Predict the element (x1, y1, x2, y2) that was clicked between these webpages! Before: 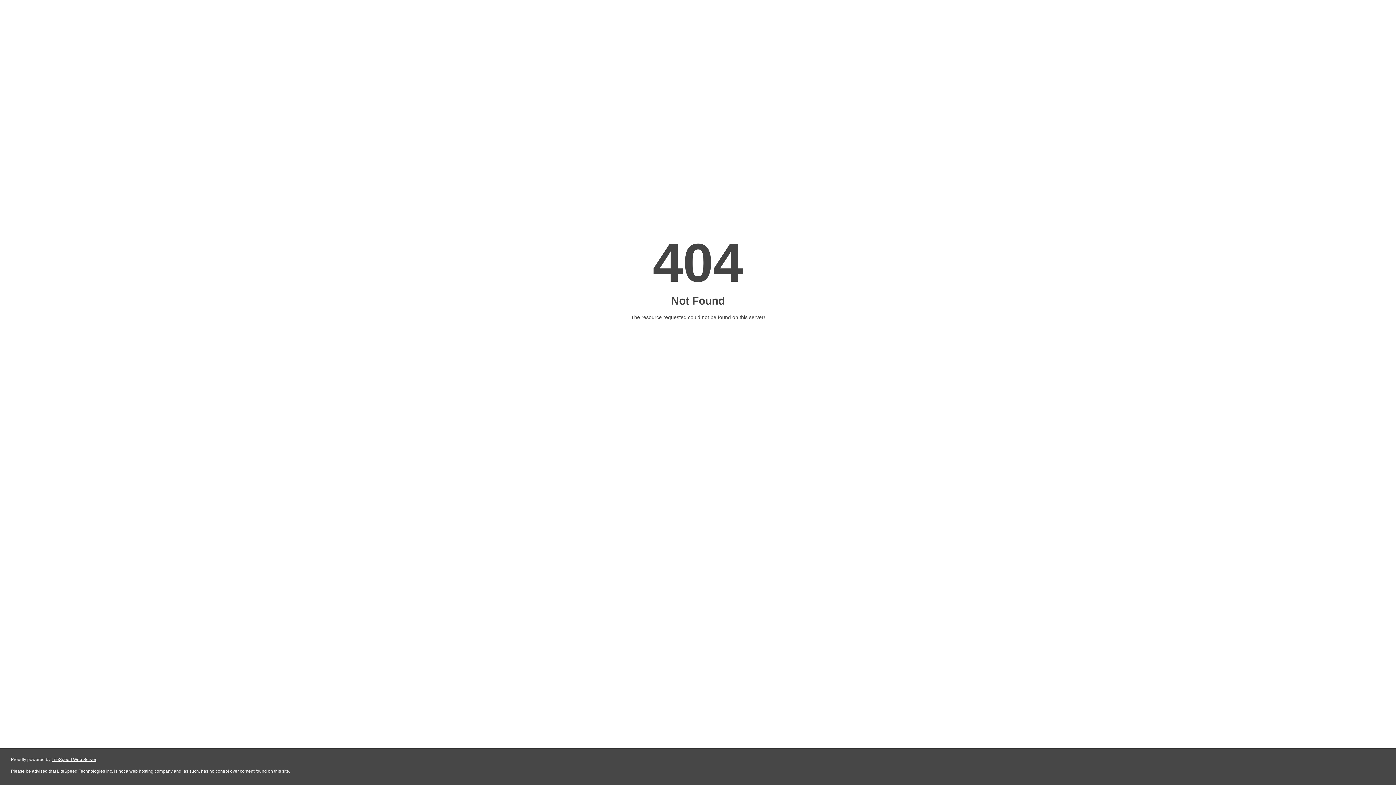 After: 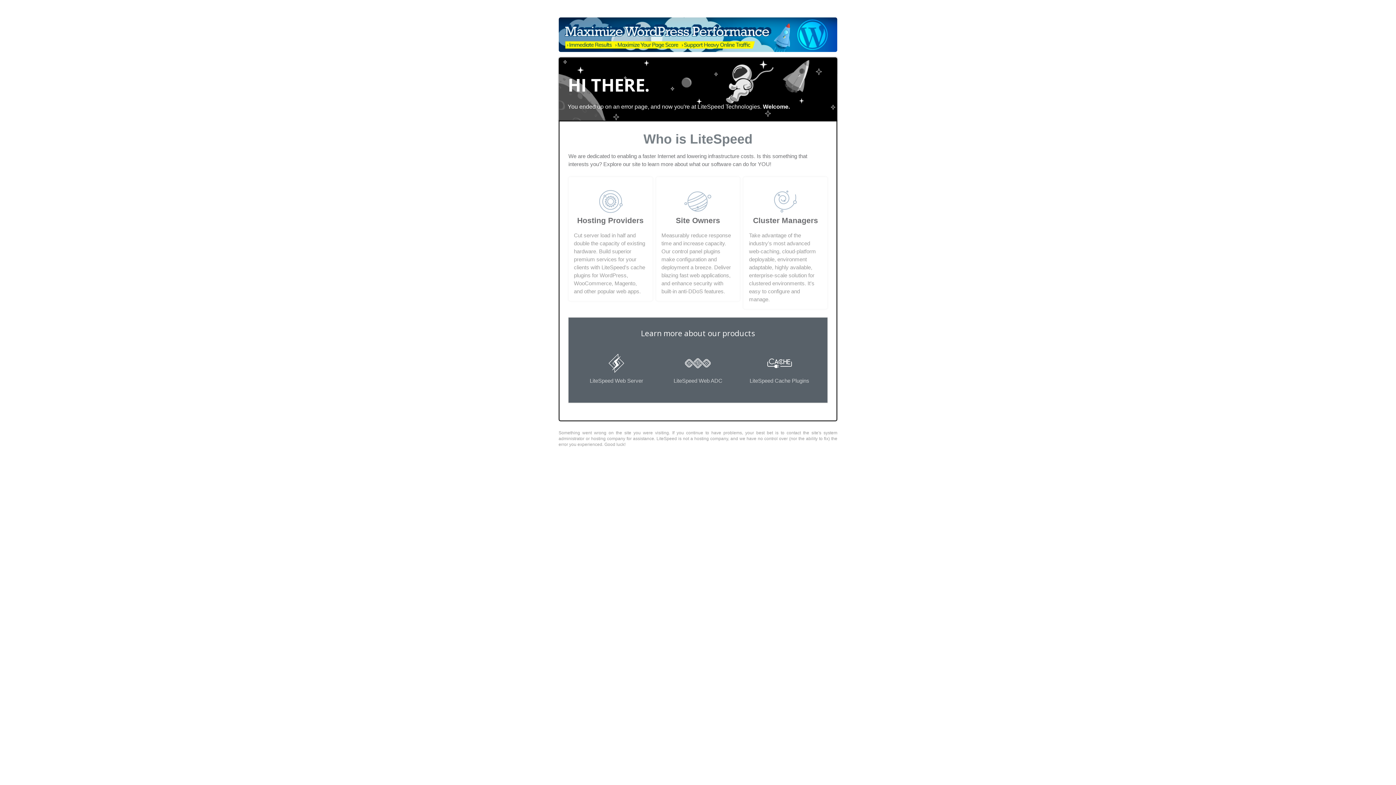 Action: label: LiteSpeed Web Server bbox: (51, 757, 96, 762)